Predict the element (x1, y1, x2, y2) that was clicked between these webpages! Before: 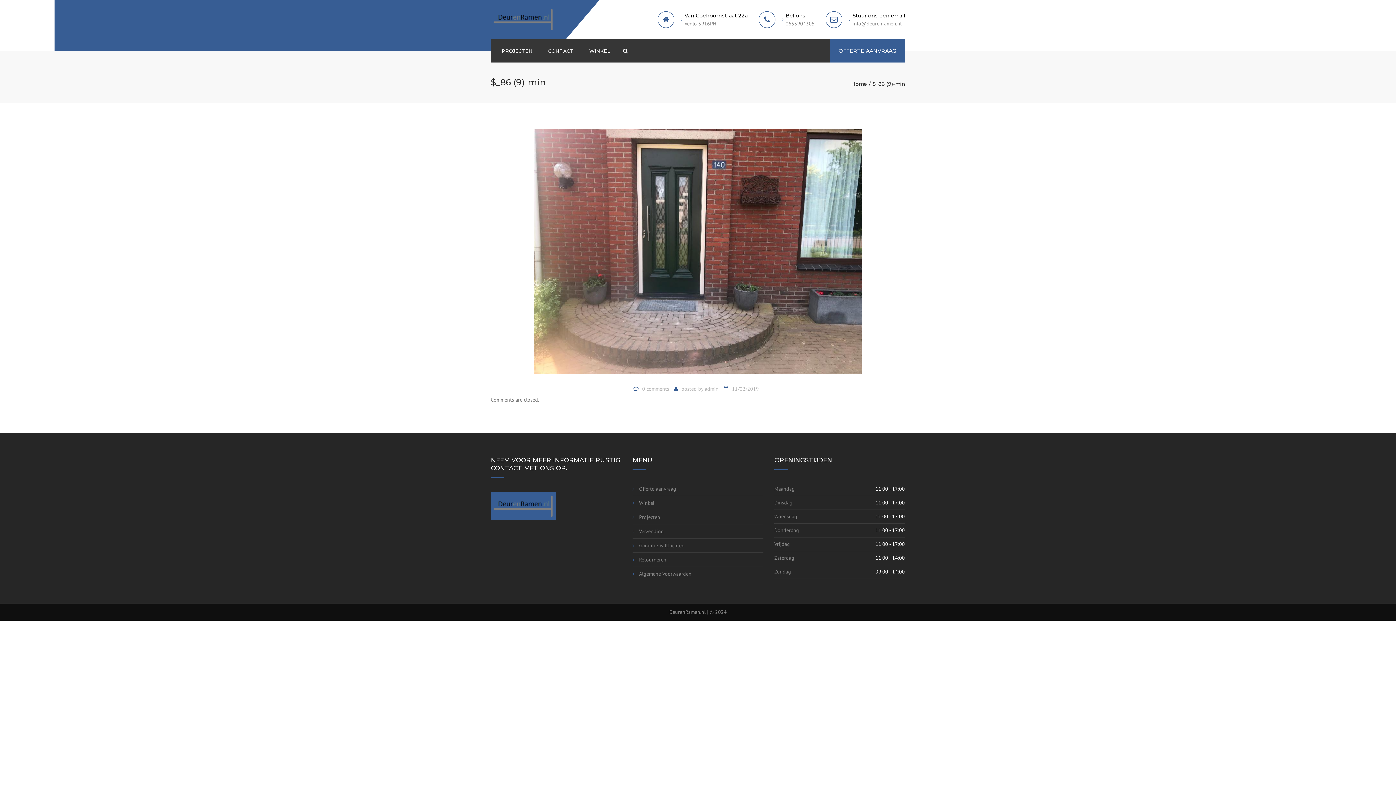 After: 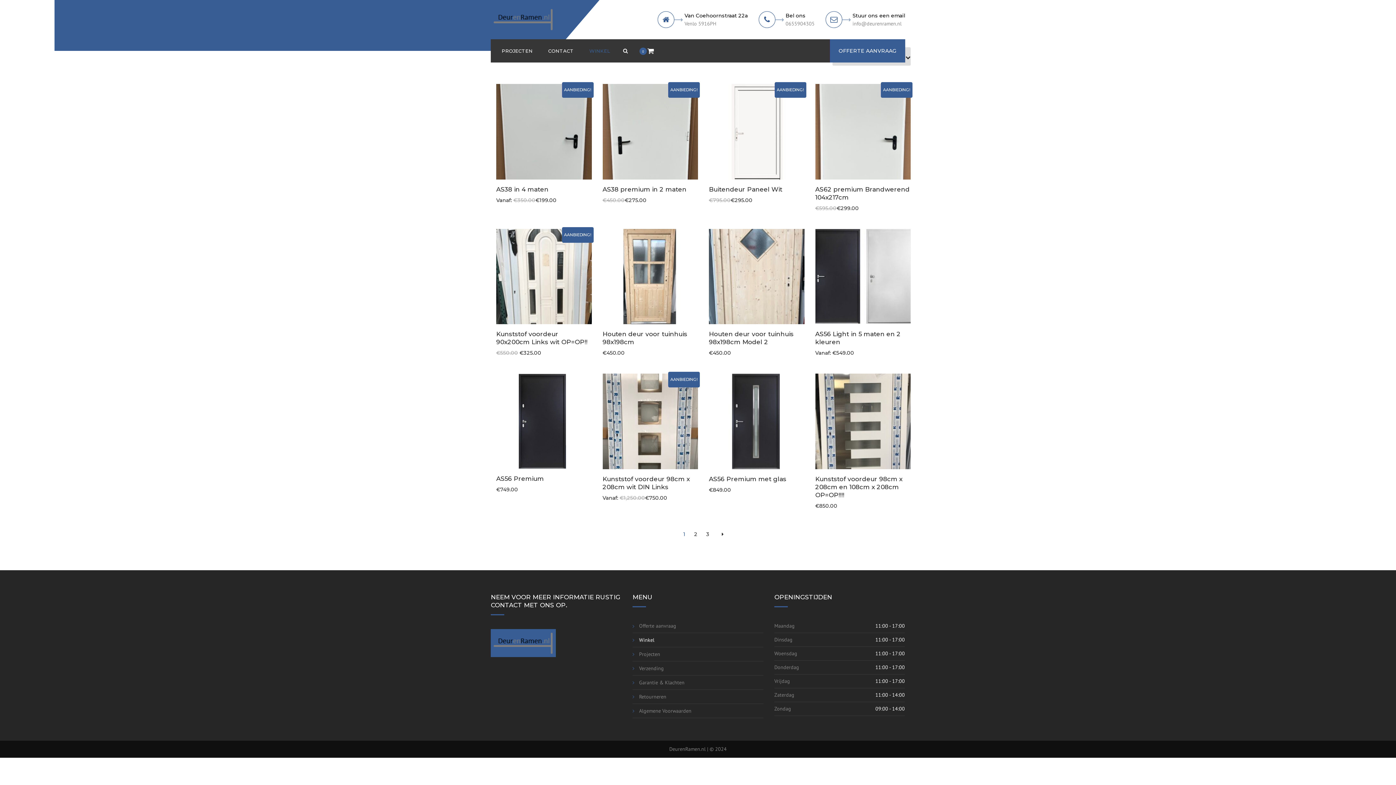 Action: bbox: (851, 80, 872, 87) label: Home